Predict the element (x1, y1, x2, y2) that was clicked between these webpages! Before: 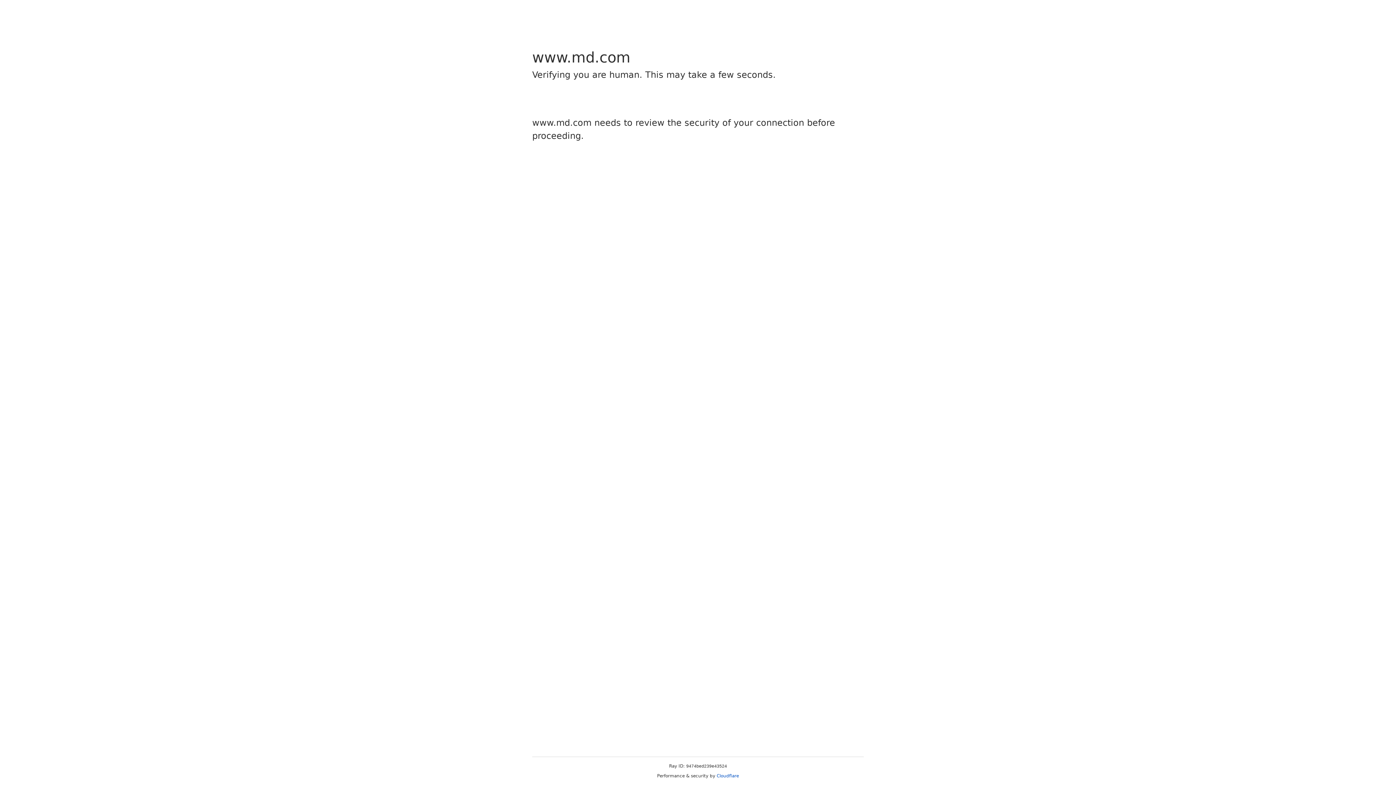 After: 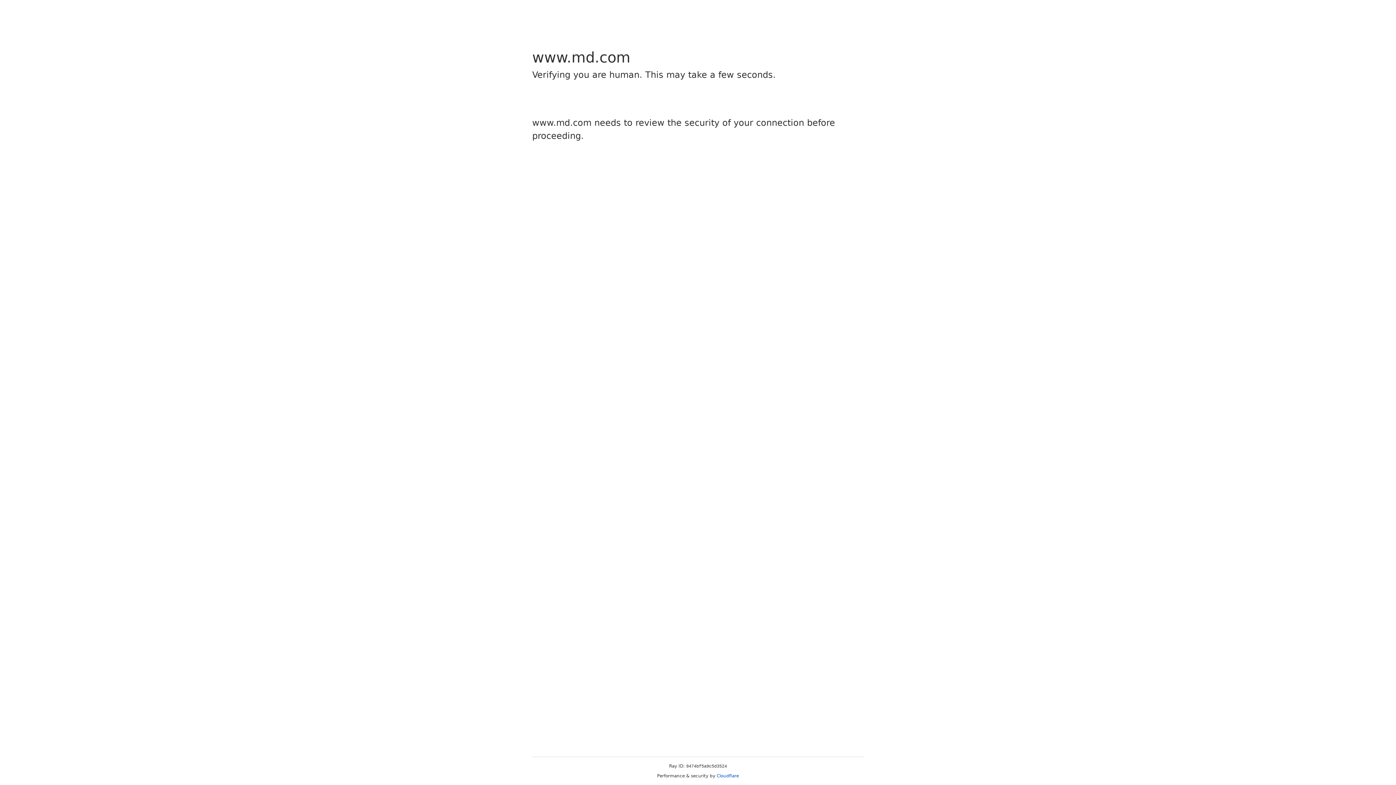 Action: bbox: (716, 773, 739, 778) label: Cloudflare